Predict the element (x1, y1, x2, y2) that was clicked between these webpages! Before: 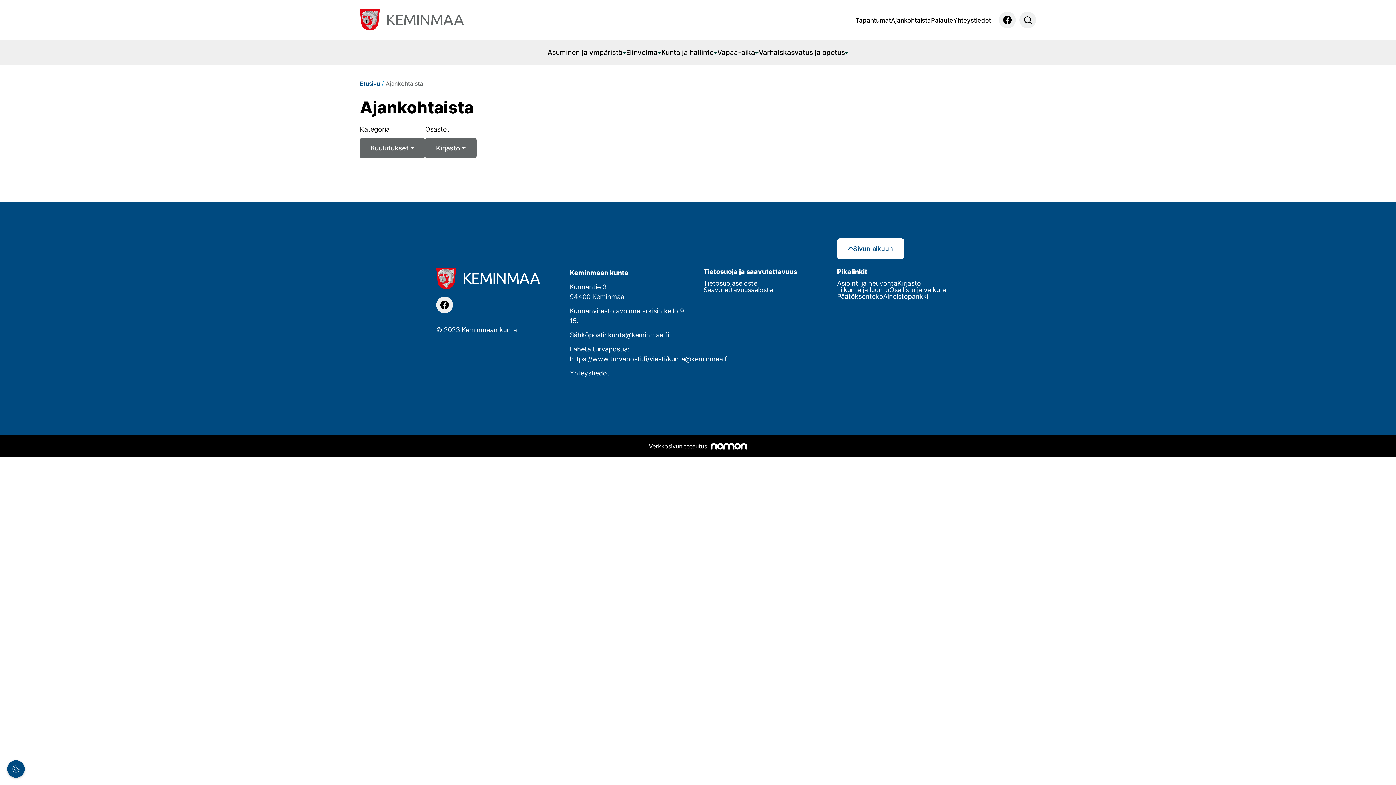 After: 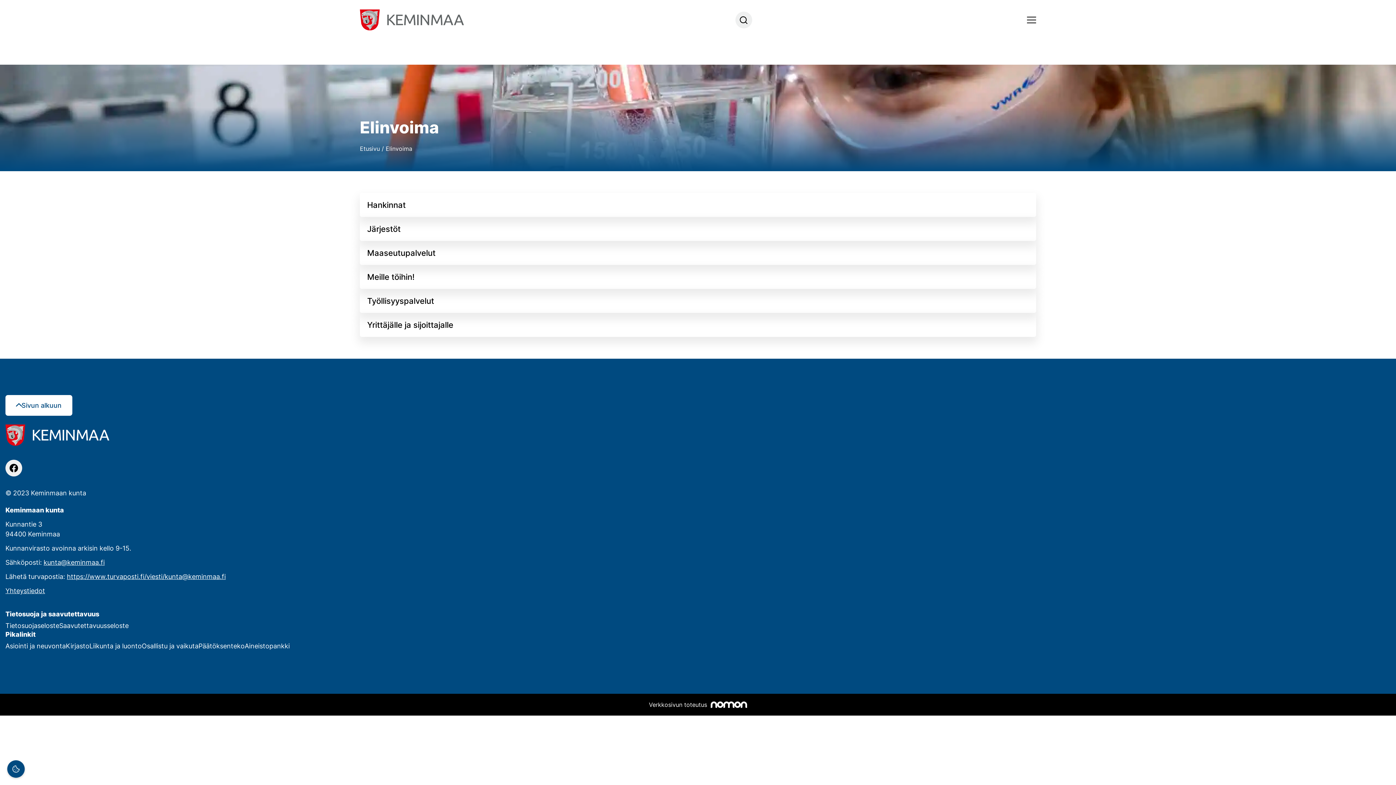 Action: label: Elinvoima bbox: (626, 40, 661, 64)